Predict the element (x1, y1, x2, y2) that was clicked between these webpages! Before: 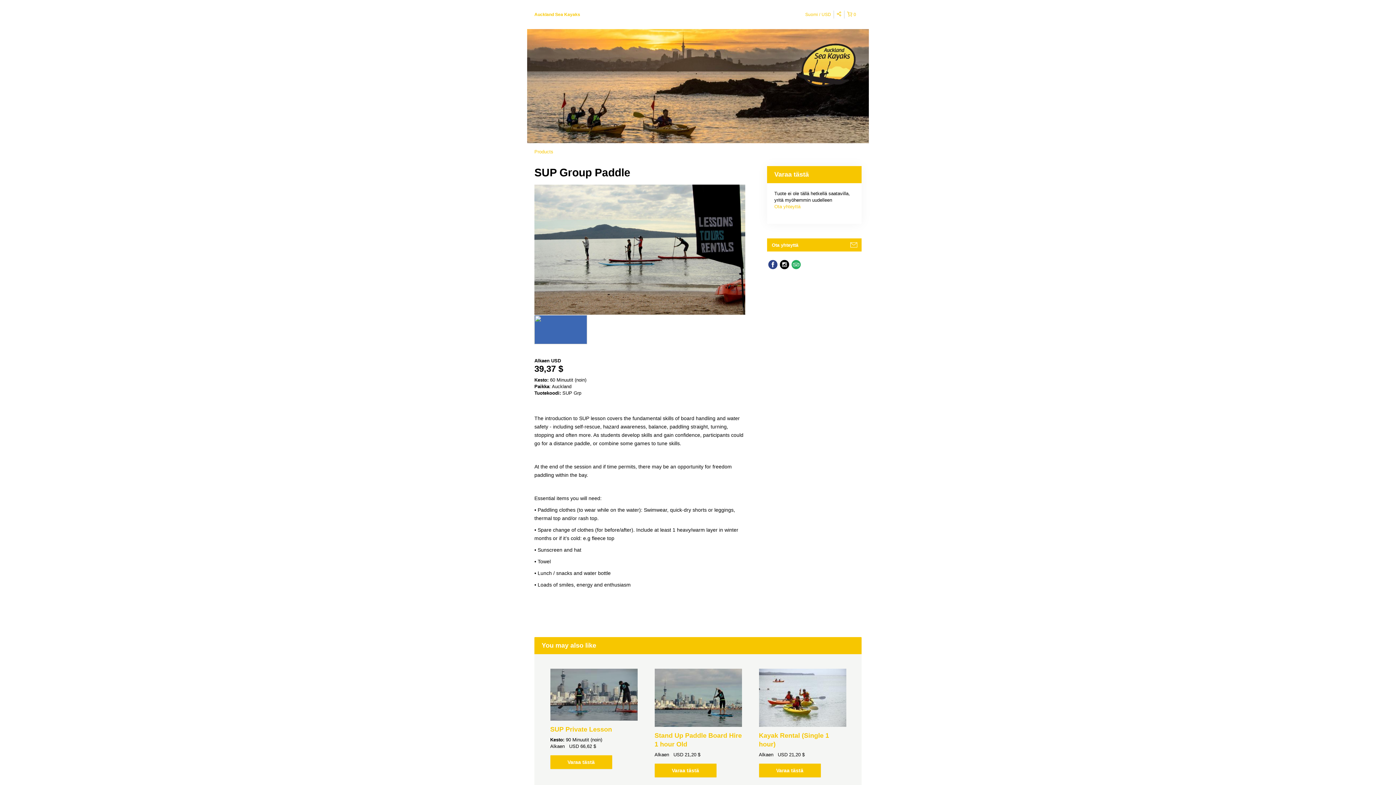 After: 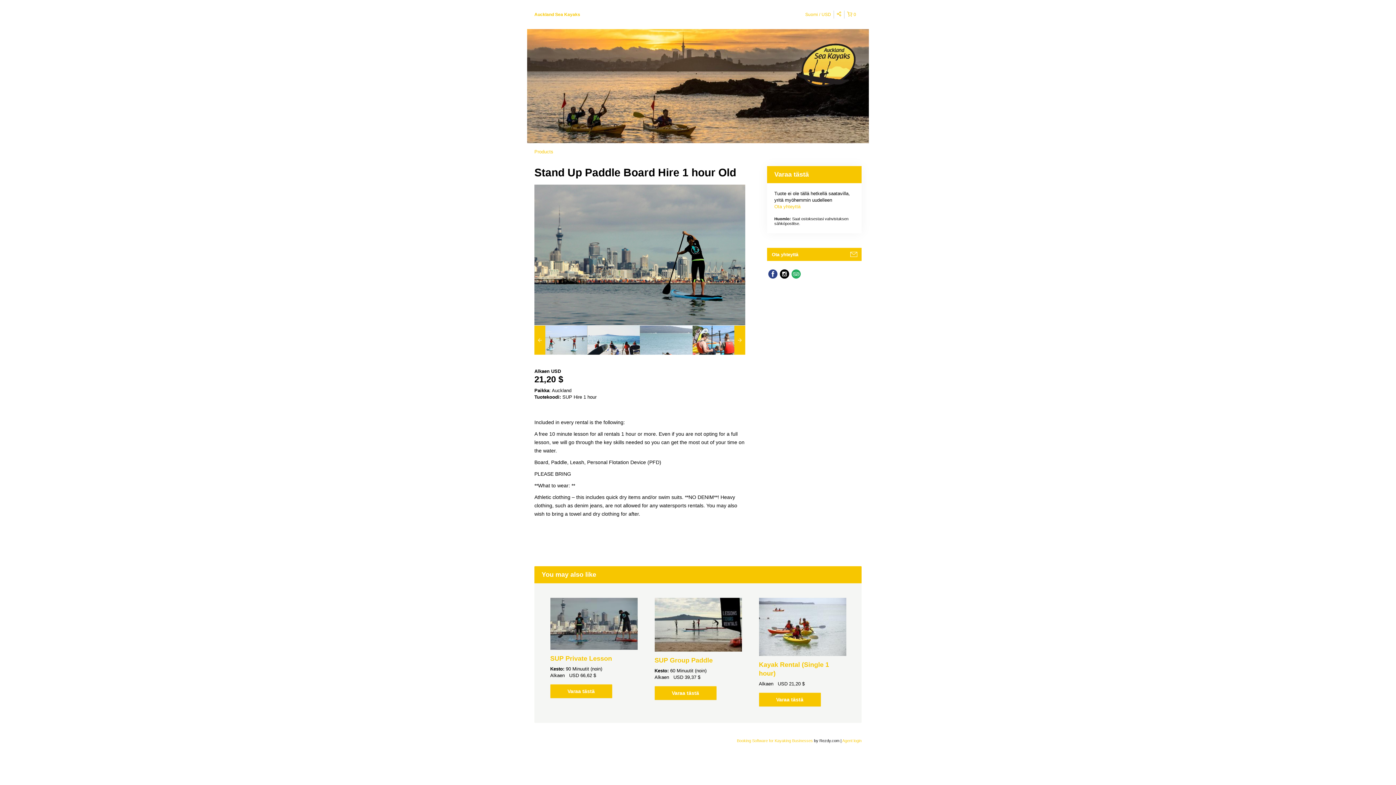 Action: label: Varaa tästä bbox: (654, 763, 716, 777)